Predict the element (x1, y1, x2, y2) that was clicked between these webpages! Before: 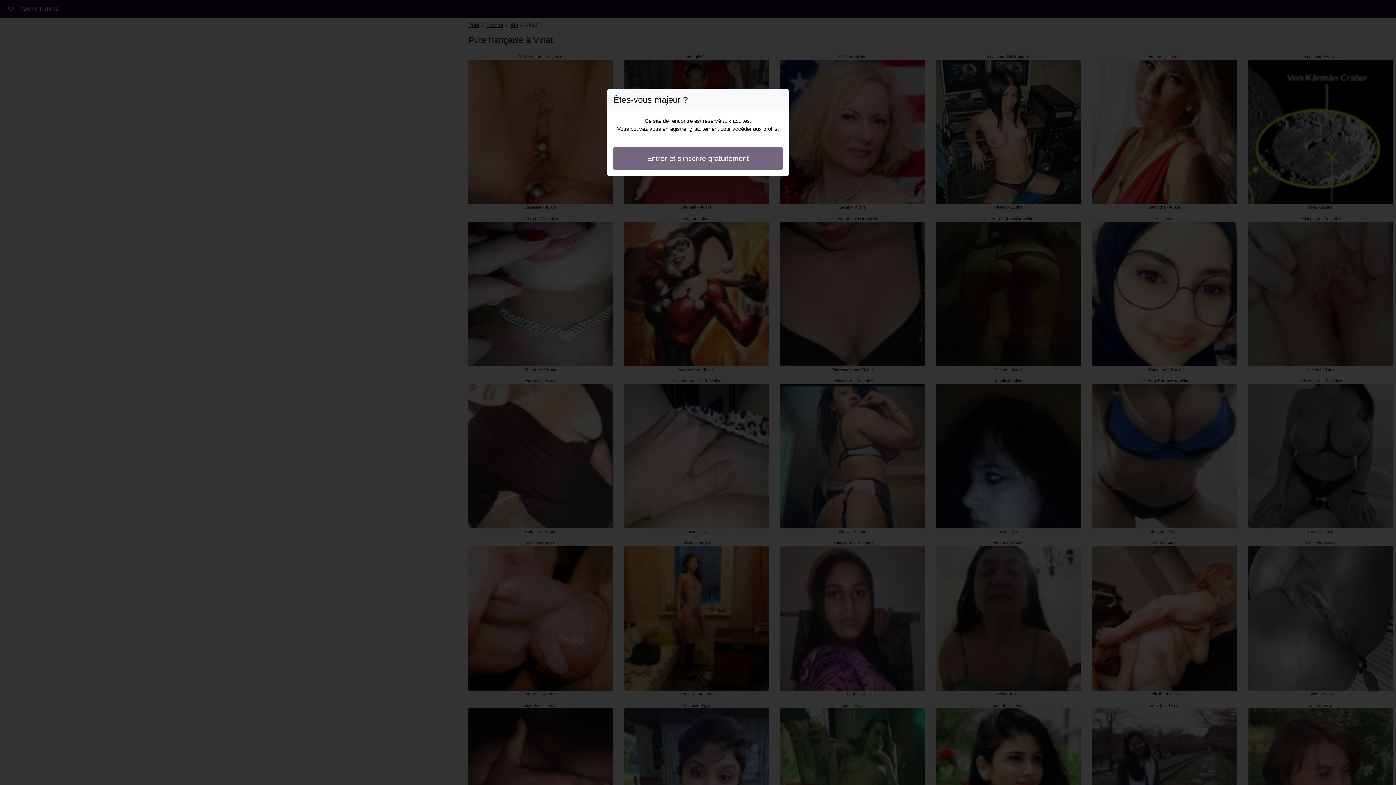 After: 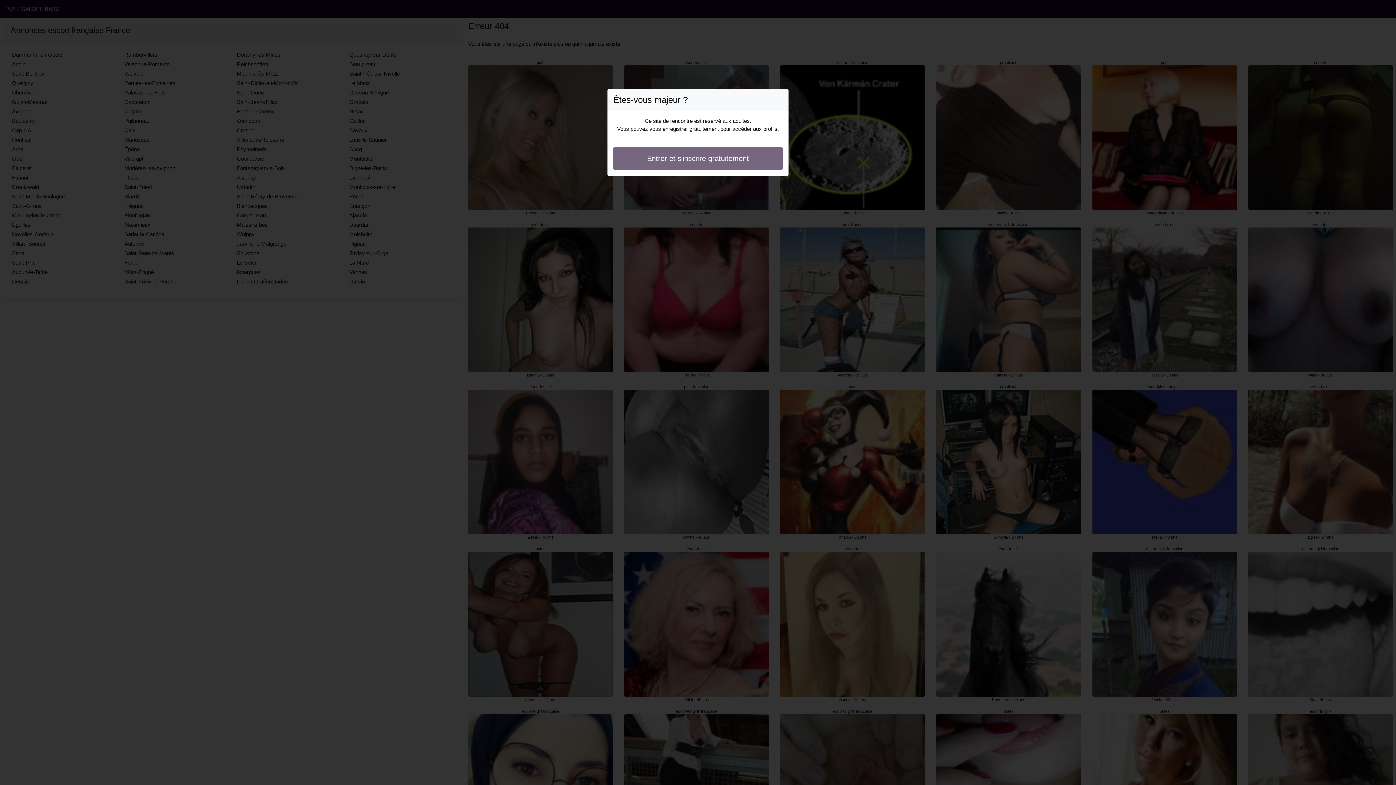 Action: bbox: (613, 146, 782, 170) label: Entrer et s'inscrire gratuitement